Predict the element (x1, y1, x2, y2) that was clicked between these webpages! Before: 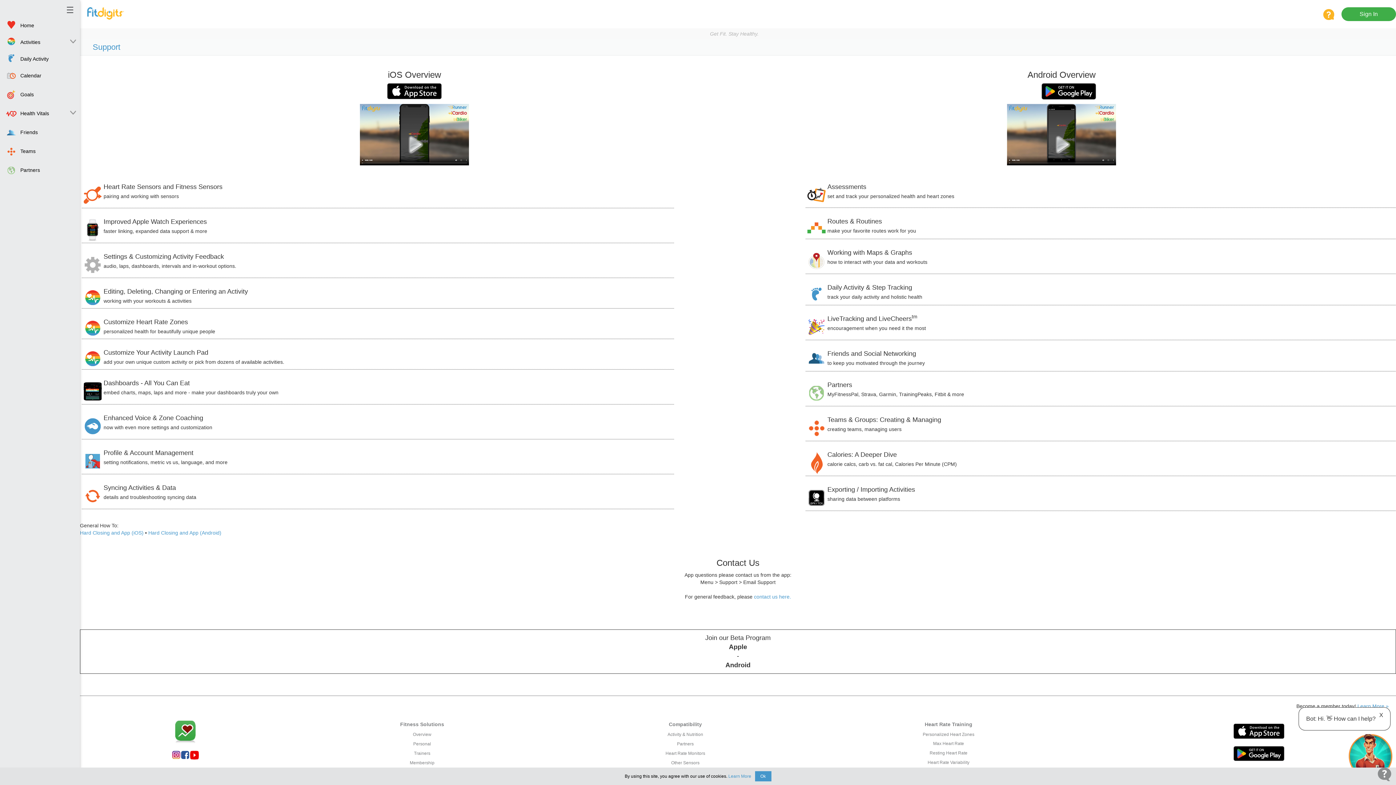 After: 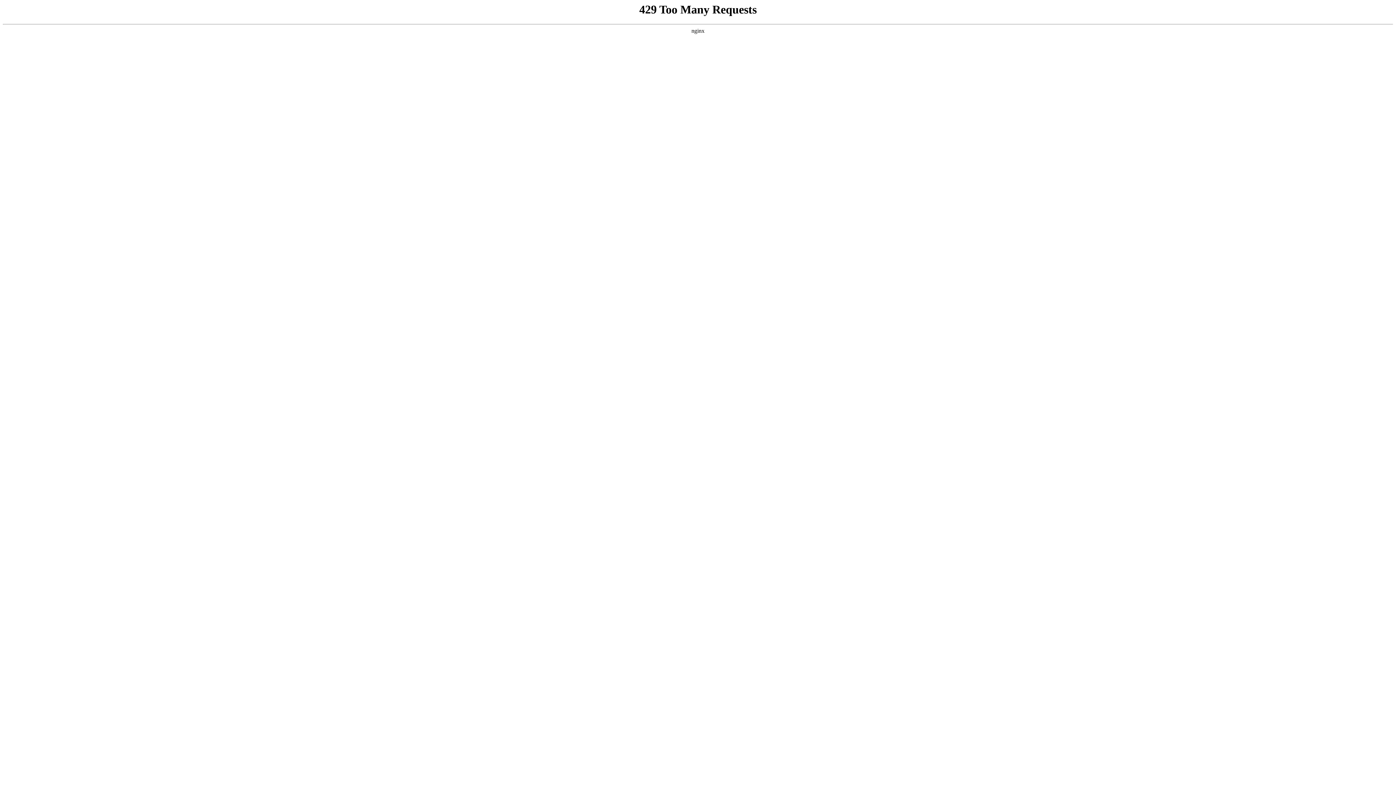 Action: bbox: (148, 521, 221, 527) label: Hard Closing and App (Android)